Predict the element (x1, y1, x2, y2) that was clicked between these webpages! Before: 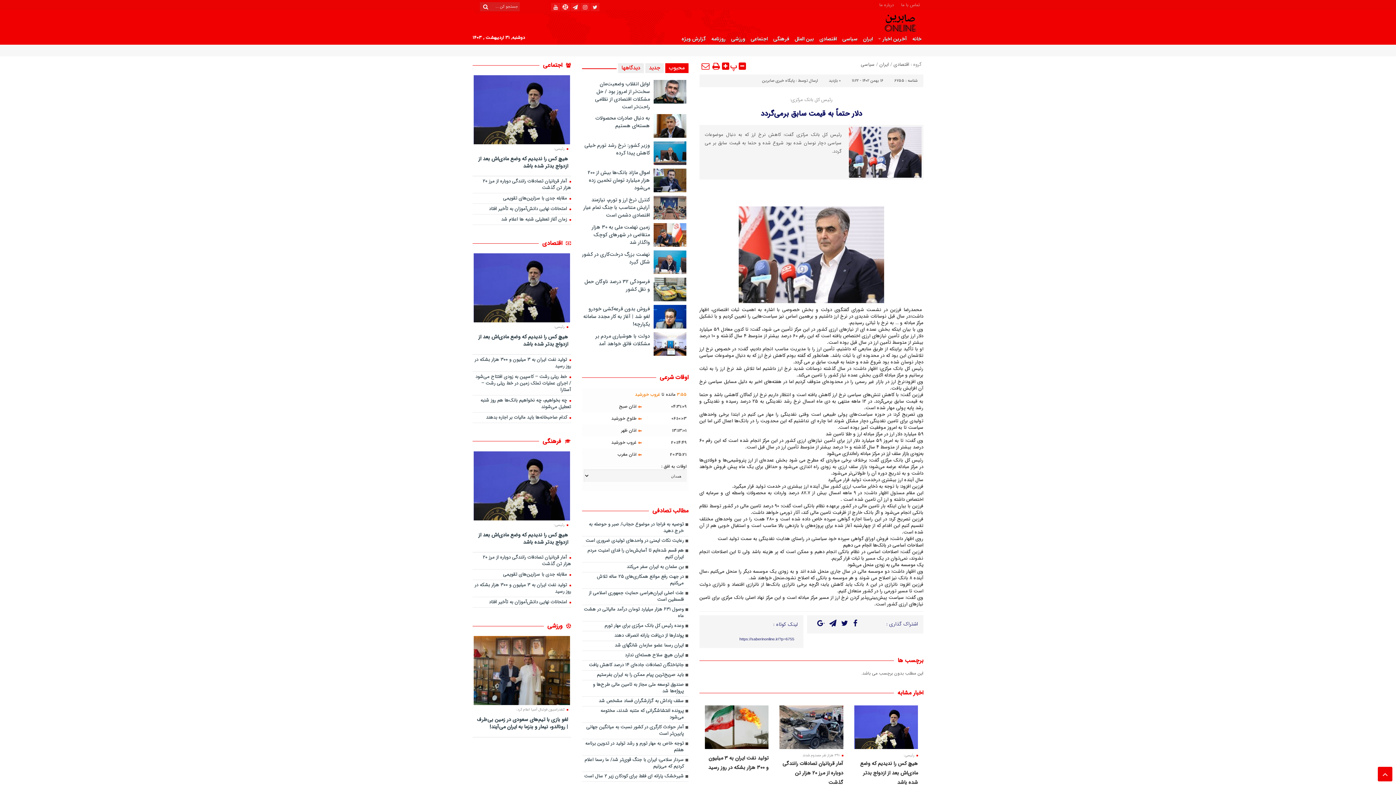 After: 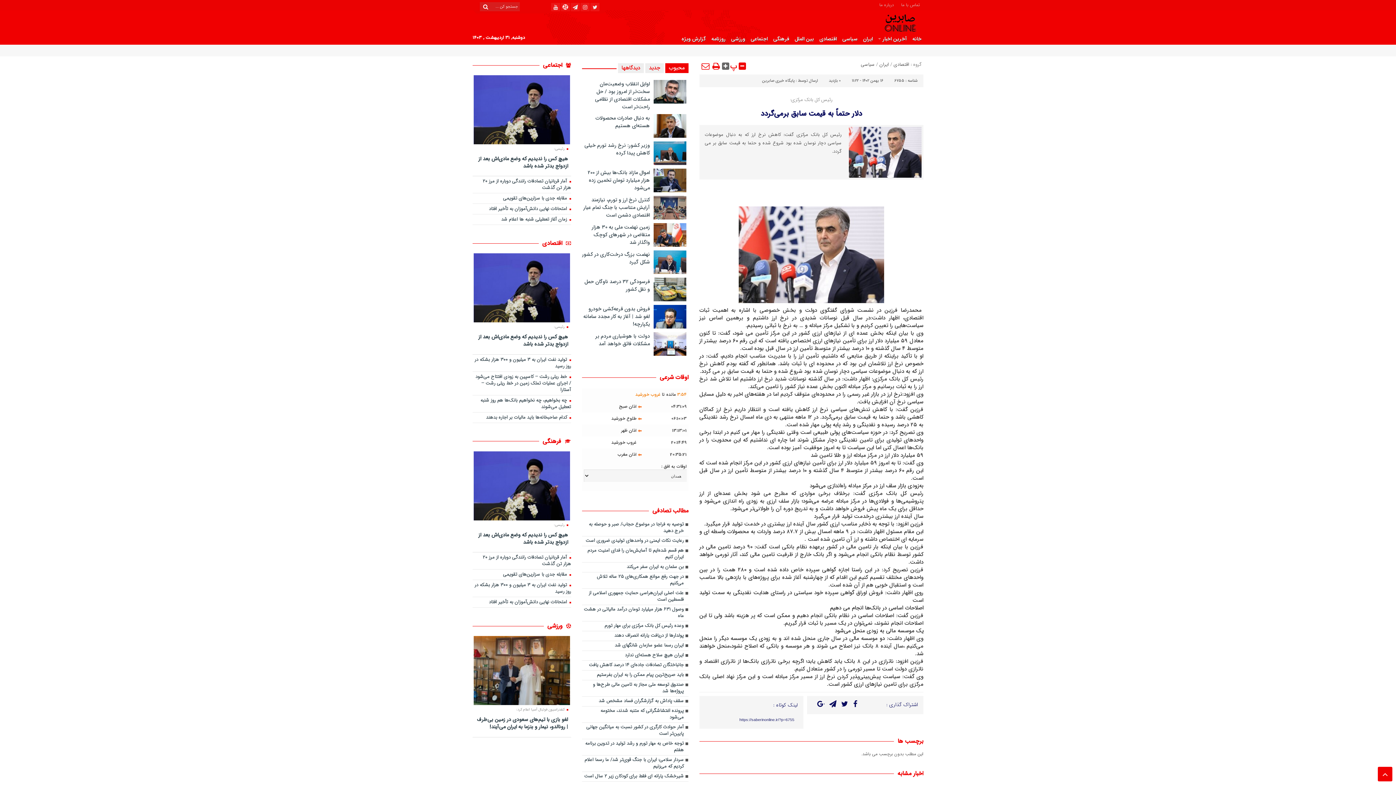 Action: bbox: (722, 62, 729, 69)